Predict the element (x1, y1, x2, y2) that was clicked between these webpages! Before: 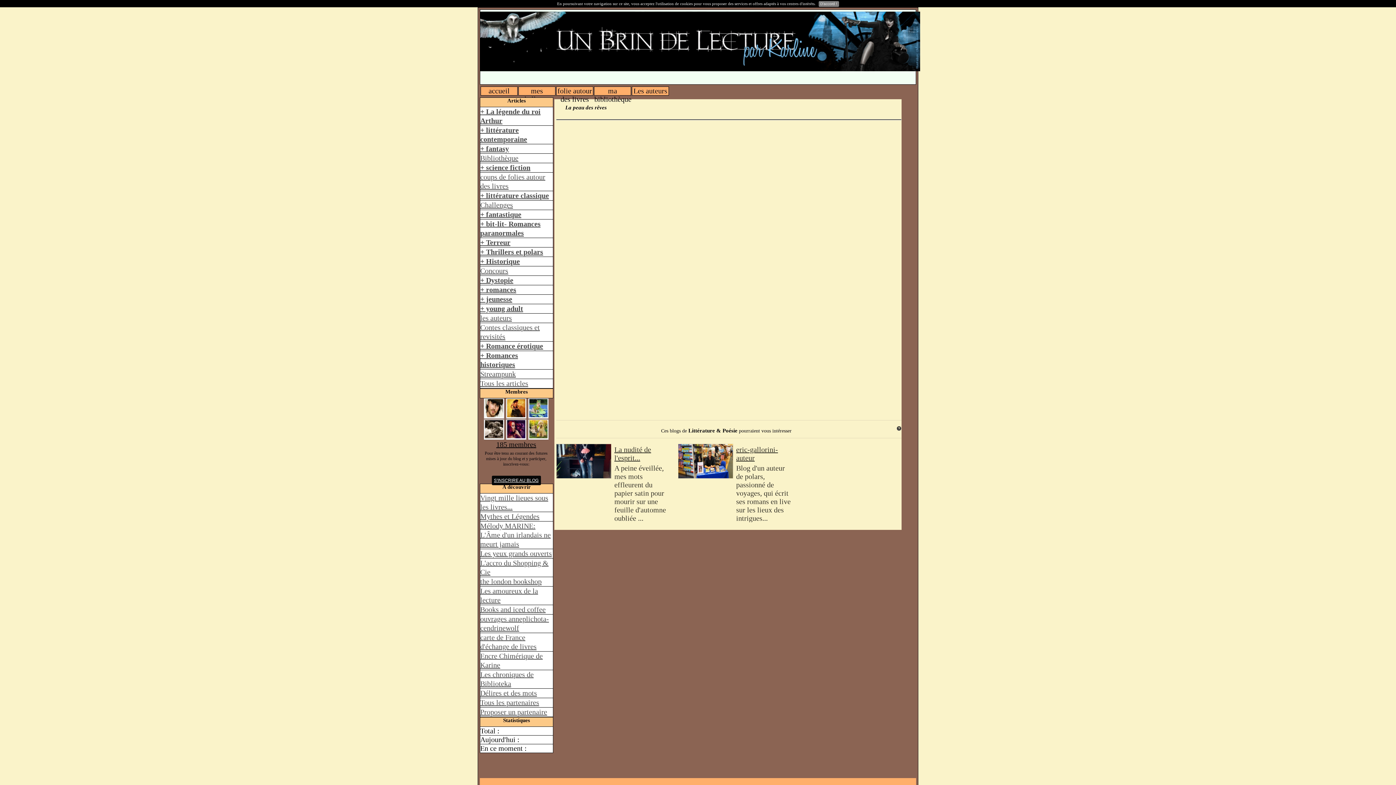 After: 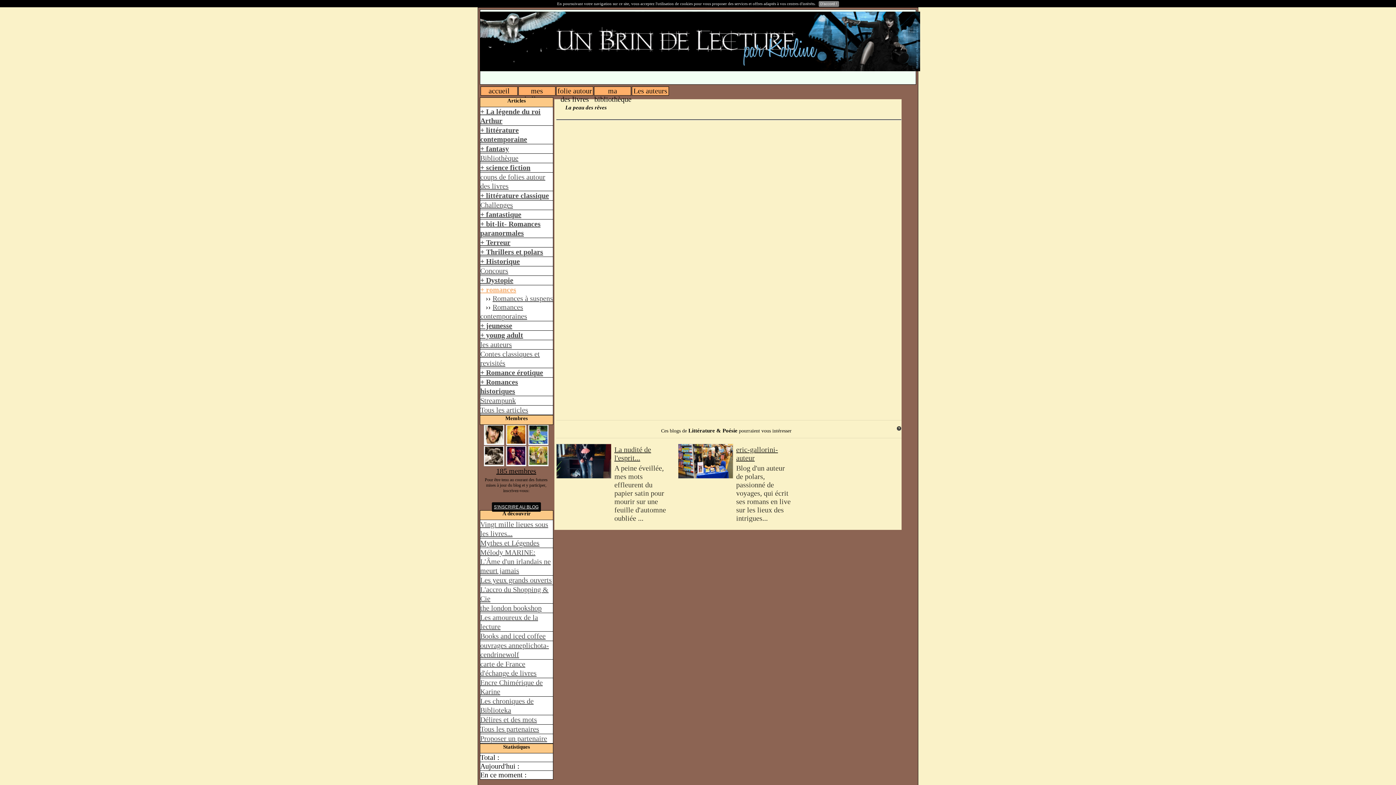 Action: bbox: (480, 285, 516, 293) label: + romances